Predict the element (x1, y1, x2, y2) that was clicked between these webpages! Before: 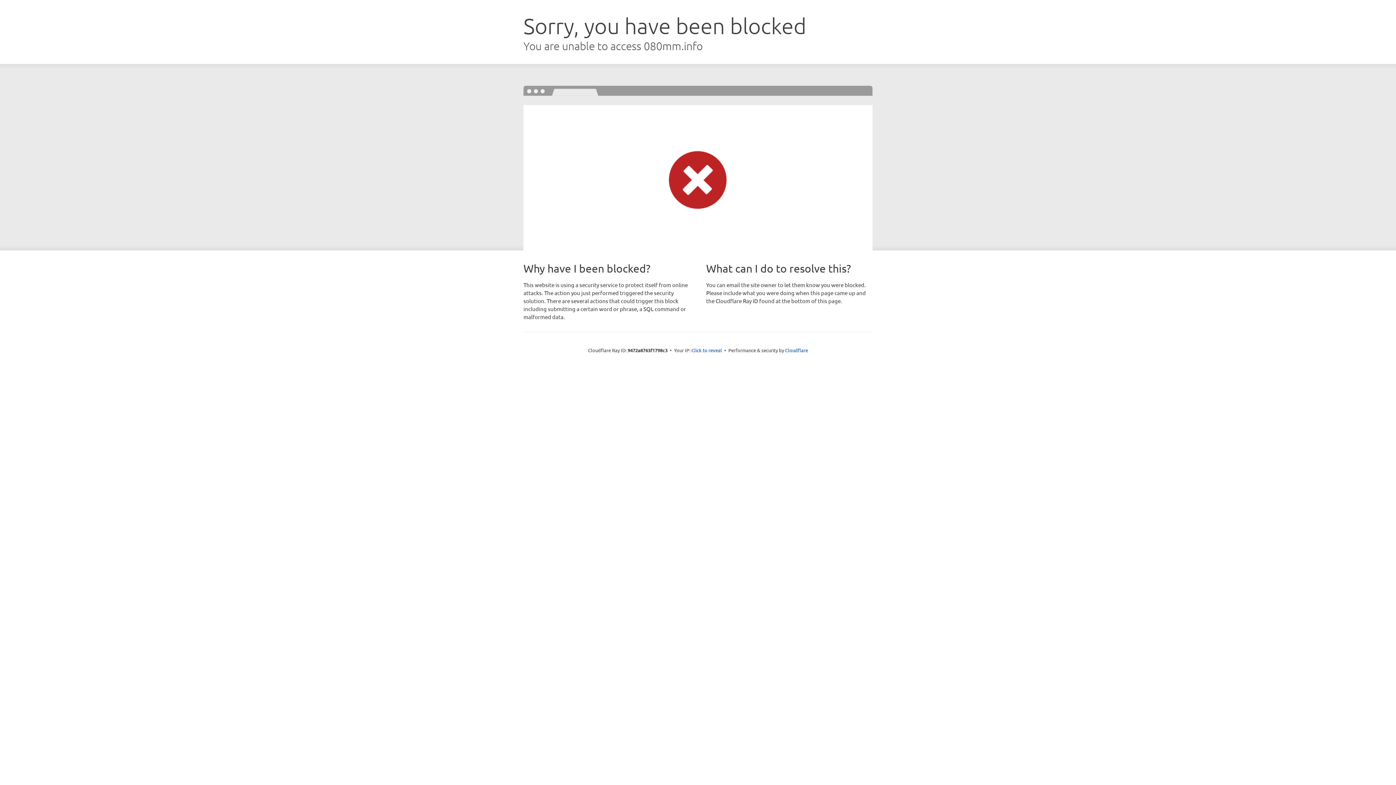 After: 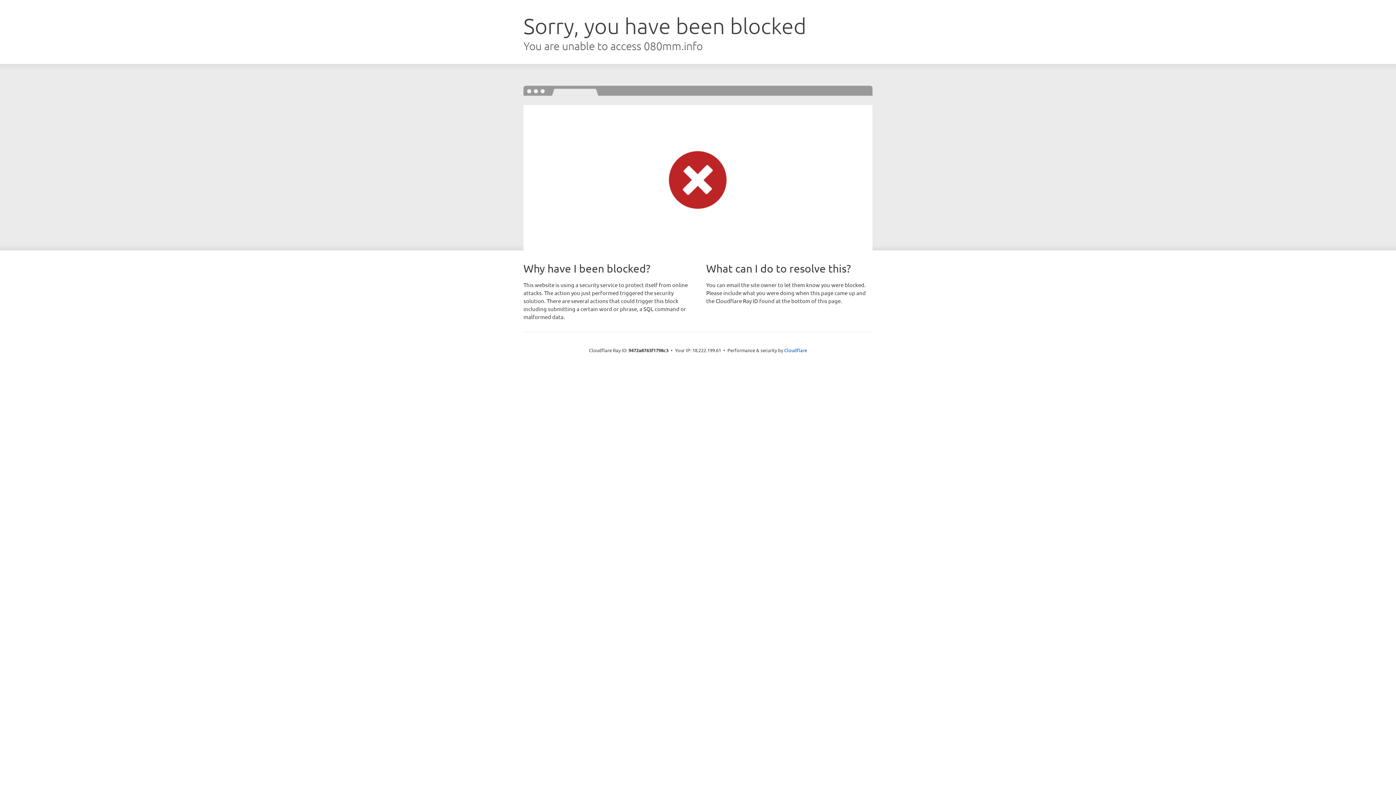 Action: label: Click to reveal bbox: (691, 346, 722, 353)